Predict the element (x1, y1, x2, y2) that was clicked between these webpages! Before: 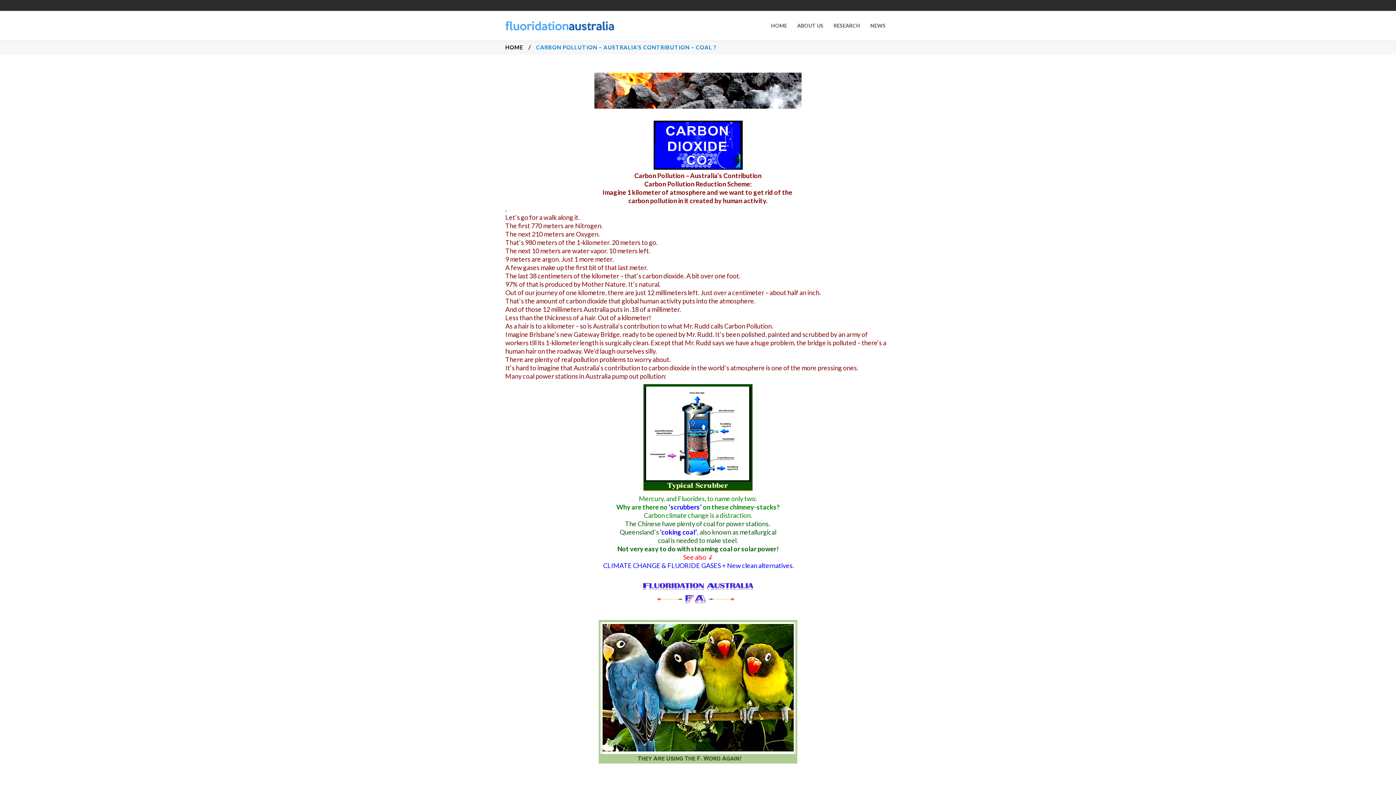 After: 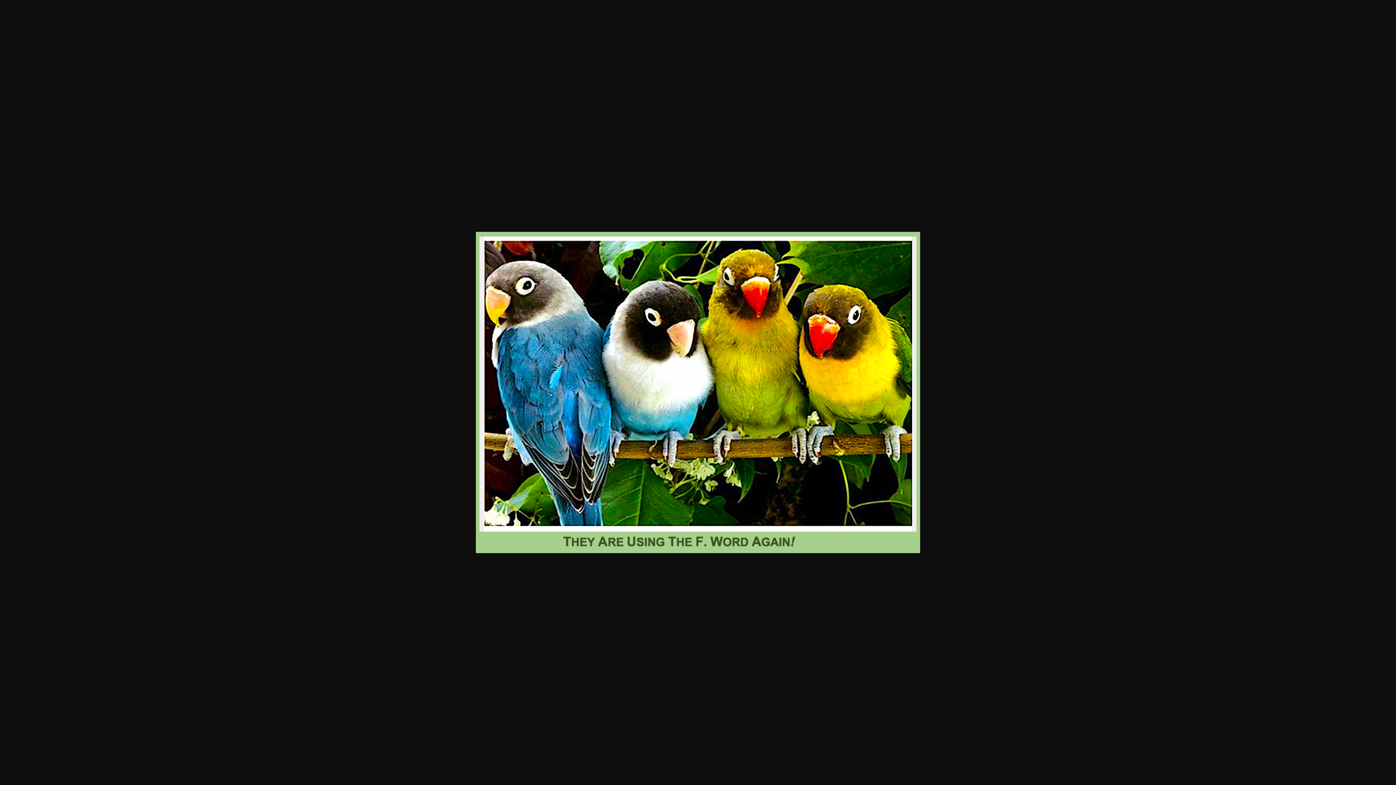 Action: bbox: (505, 620, 890, 763)